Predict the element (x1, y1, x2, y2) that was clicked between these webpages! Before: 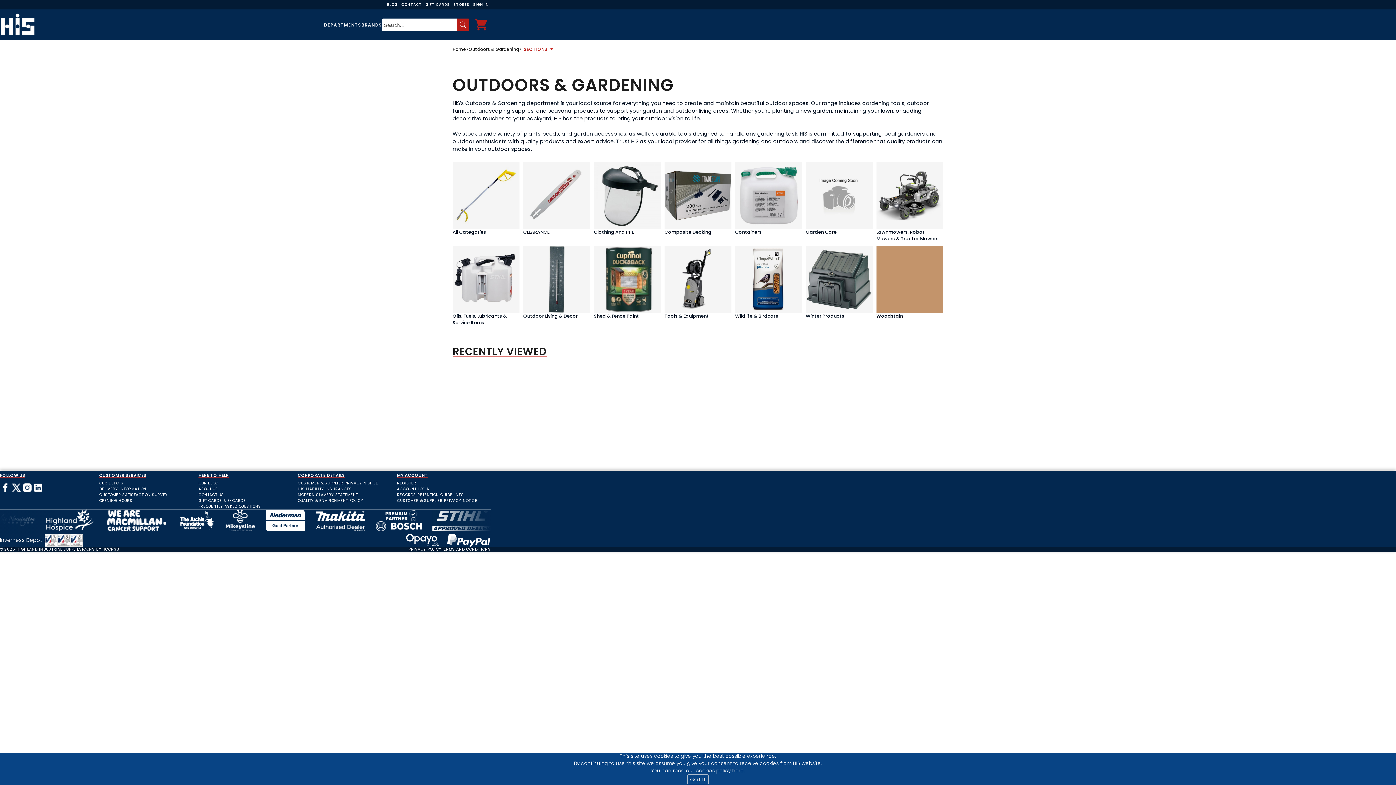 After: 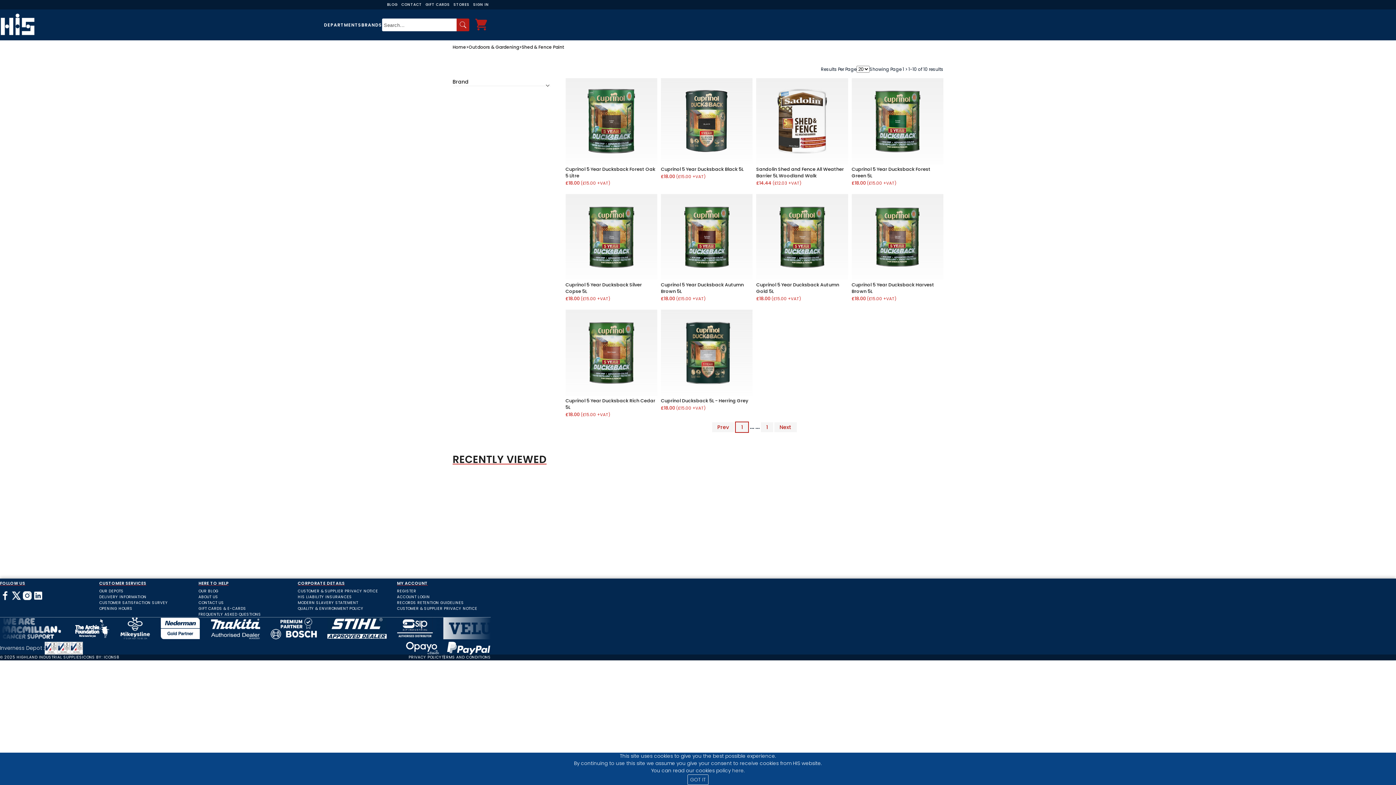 Action: label: Shed & Fence Paint bbox: (594, 245, 661, 319)